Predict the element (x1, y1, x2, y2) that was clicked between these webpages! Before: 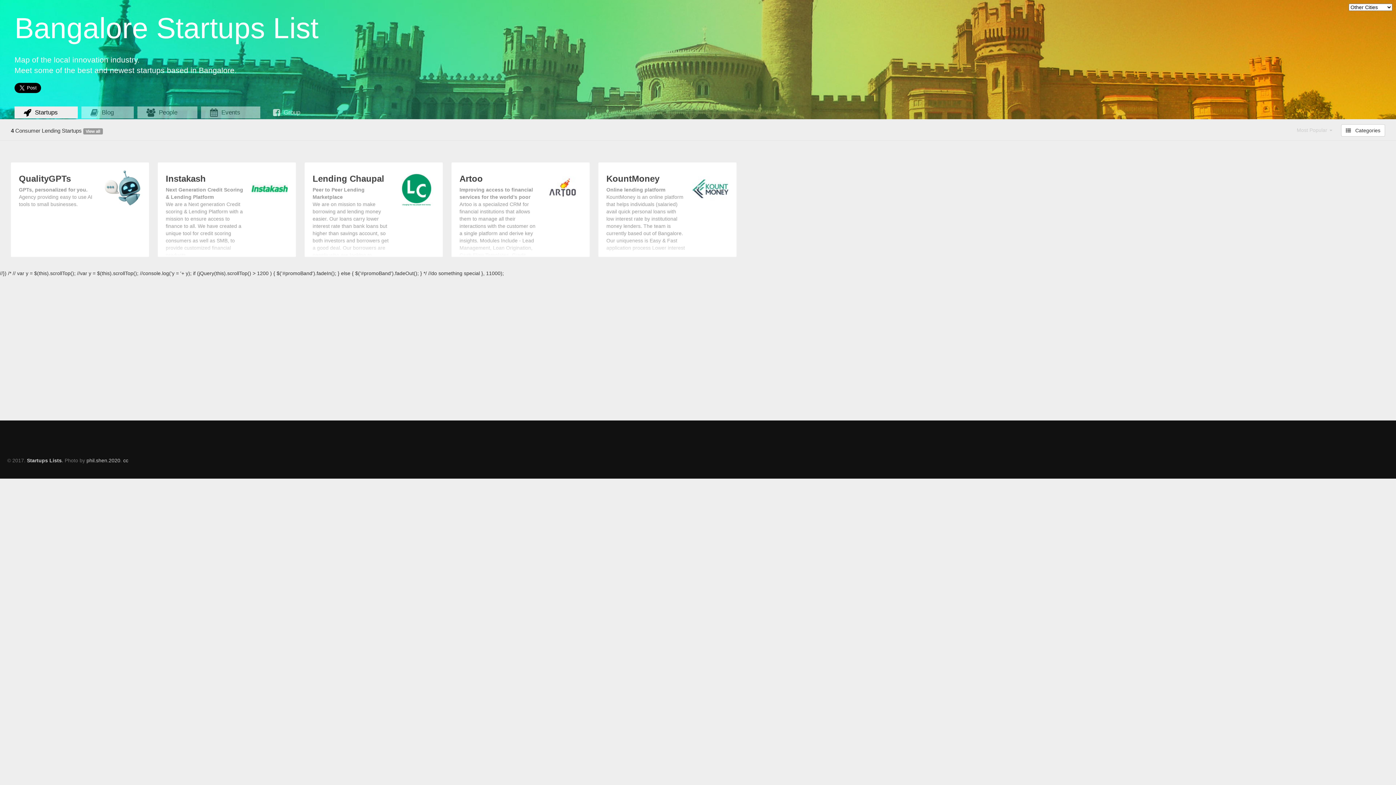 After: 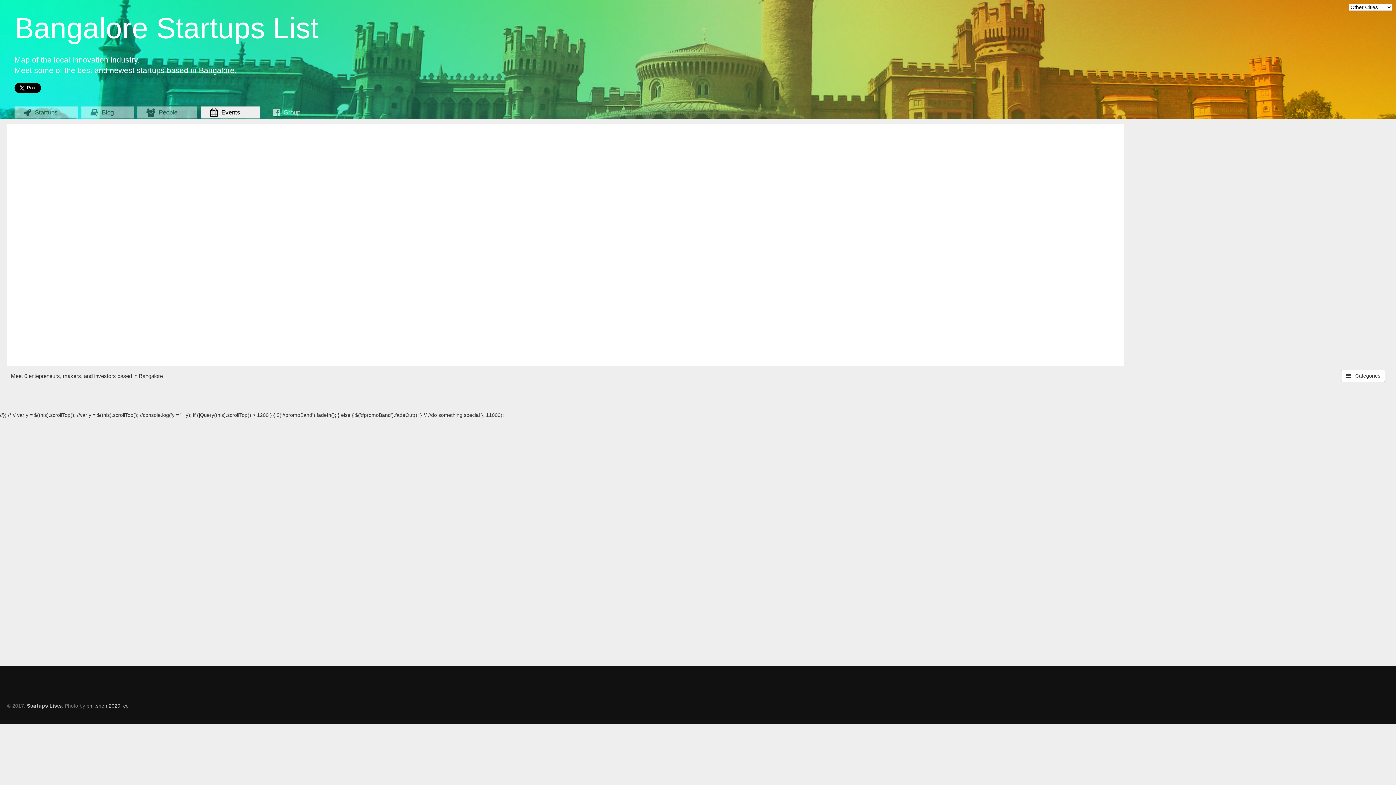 Action: label:  Events  bbox: (201, 106, 260, 118)